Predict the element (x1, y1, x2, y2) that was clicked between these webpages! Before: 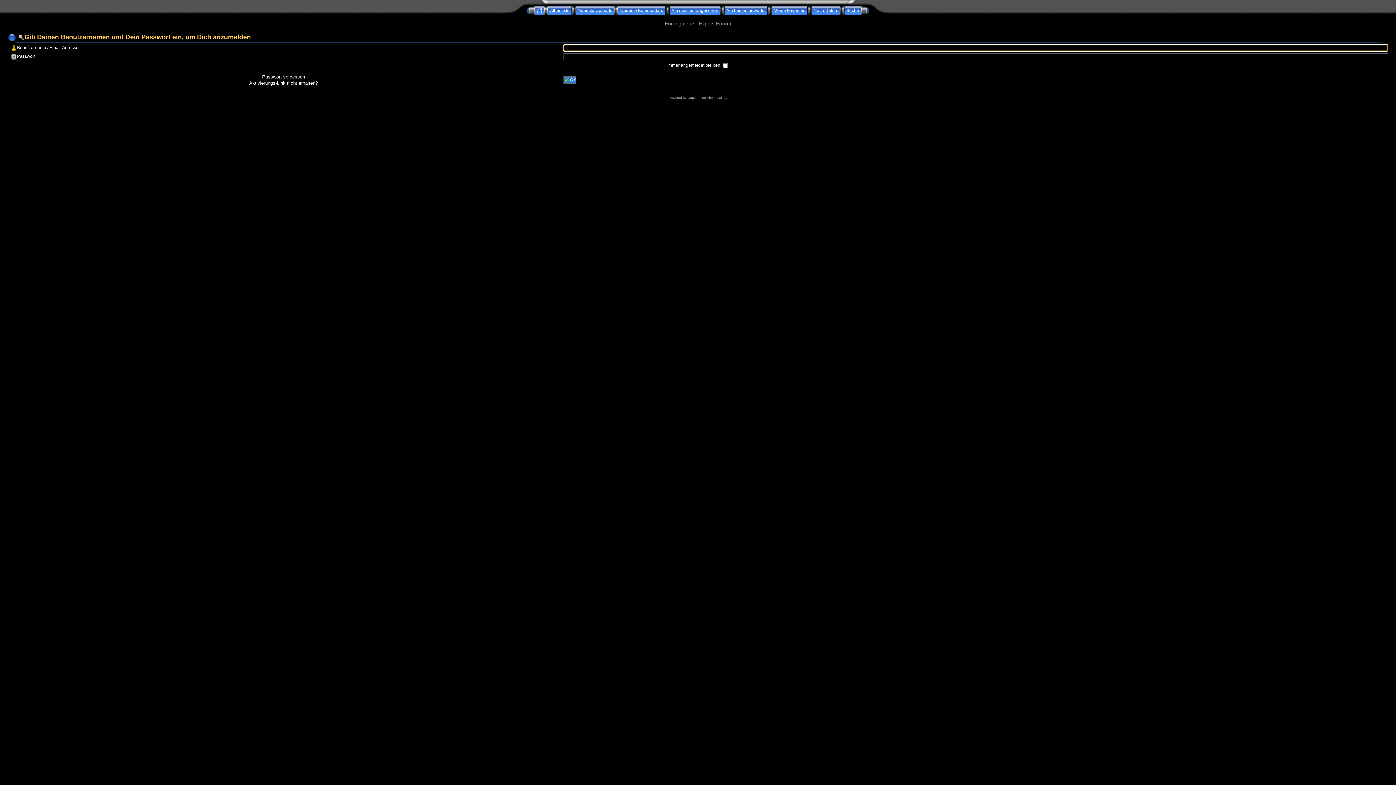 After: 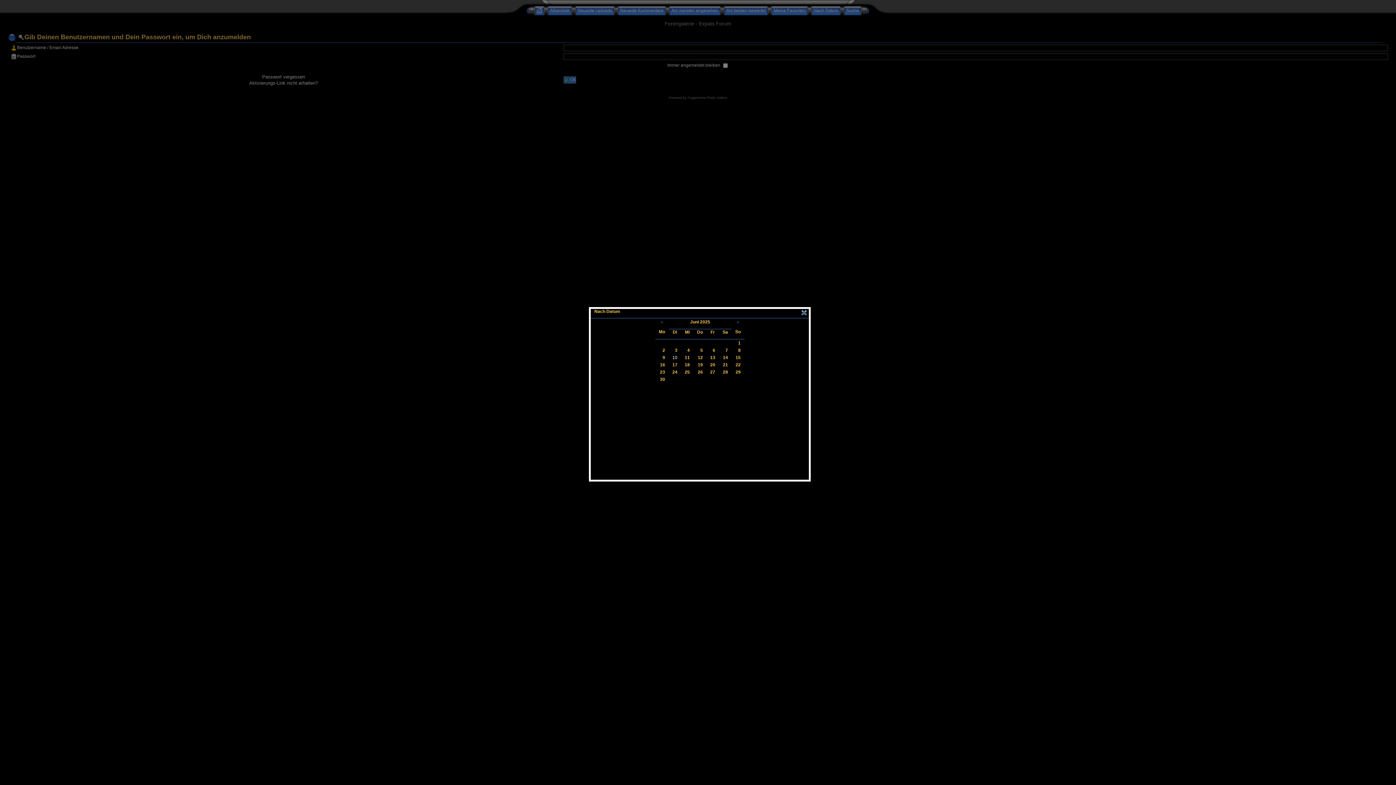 Action: bbox: (812, 8, 840, 13) label: Nach Datum